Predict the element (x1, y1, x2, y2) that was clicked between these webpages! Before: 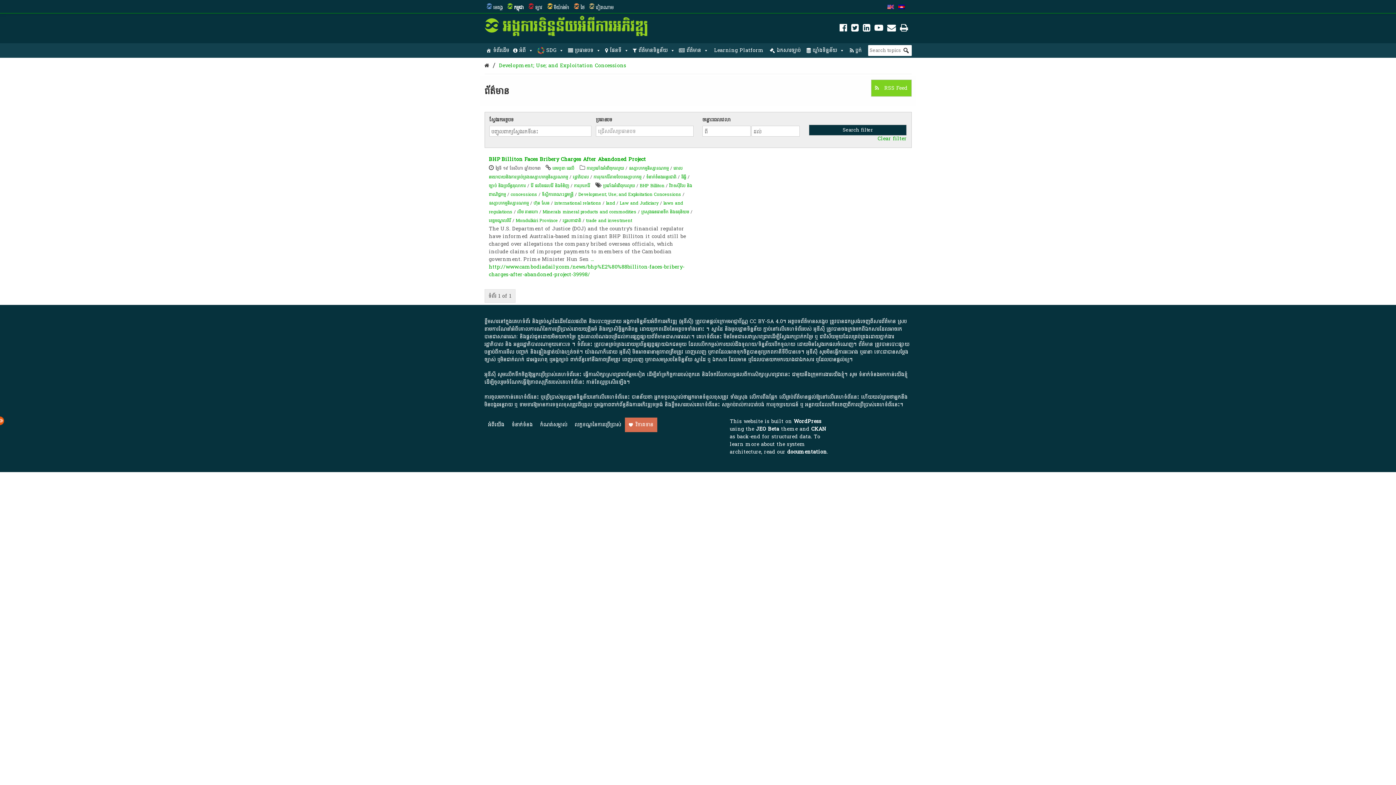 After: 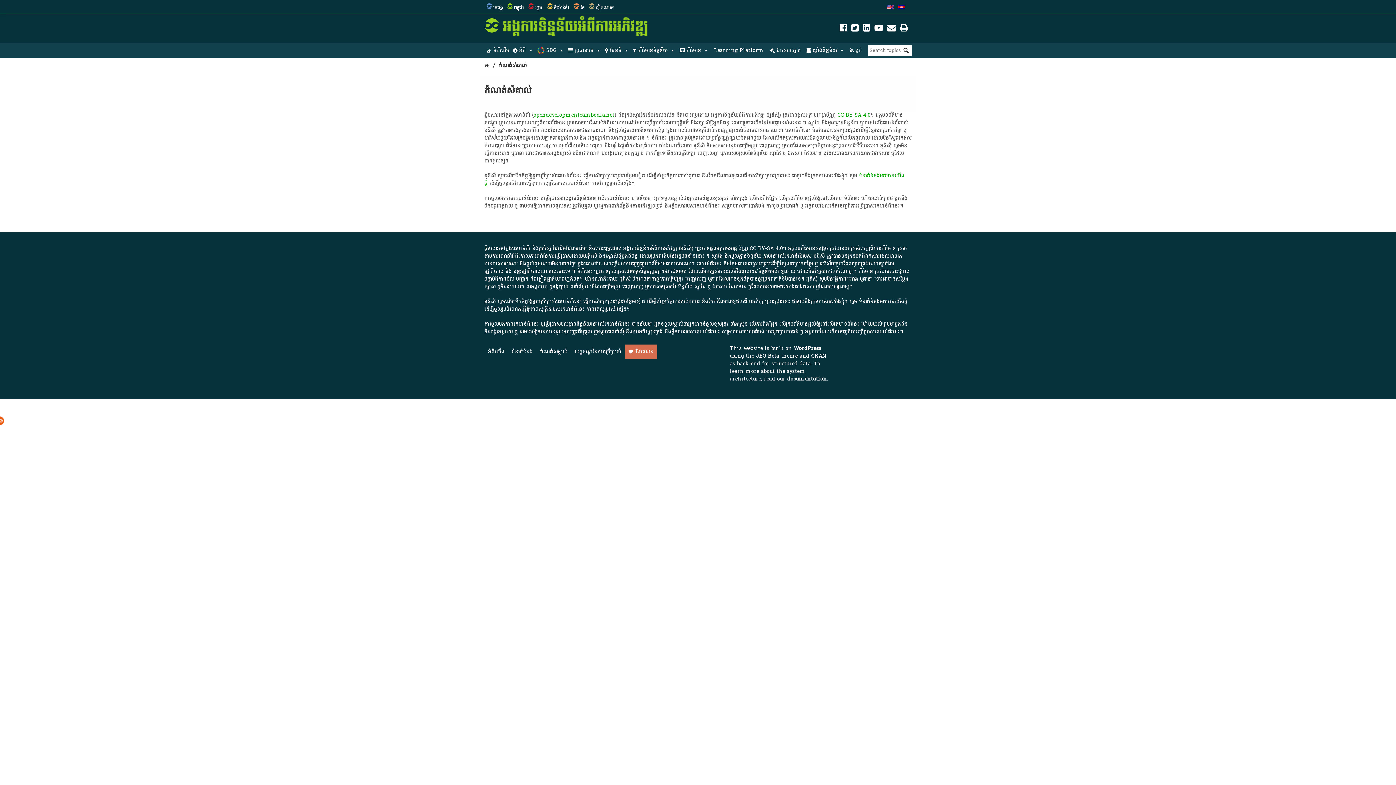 Action: bbox: (536, 417, 571, 432) label: កំណត់សម្គាល់